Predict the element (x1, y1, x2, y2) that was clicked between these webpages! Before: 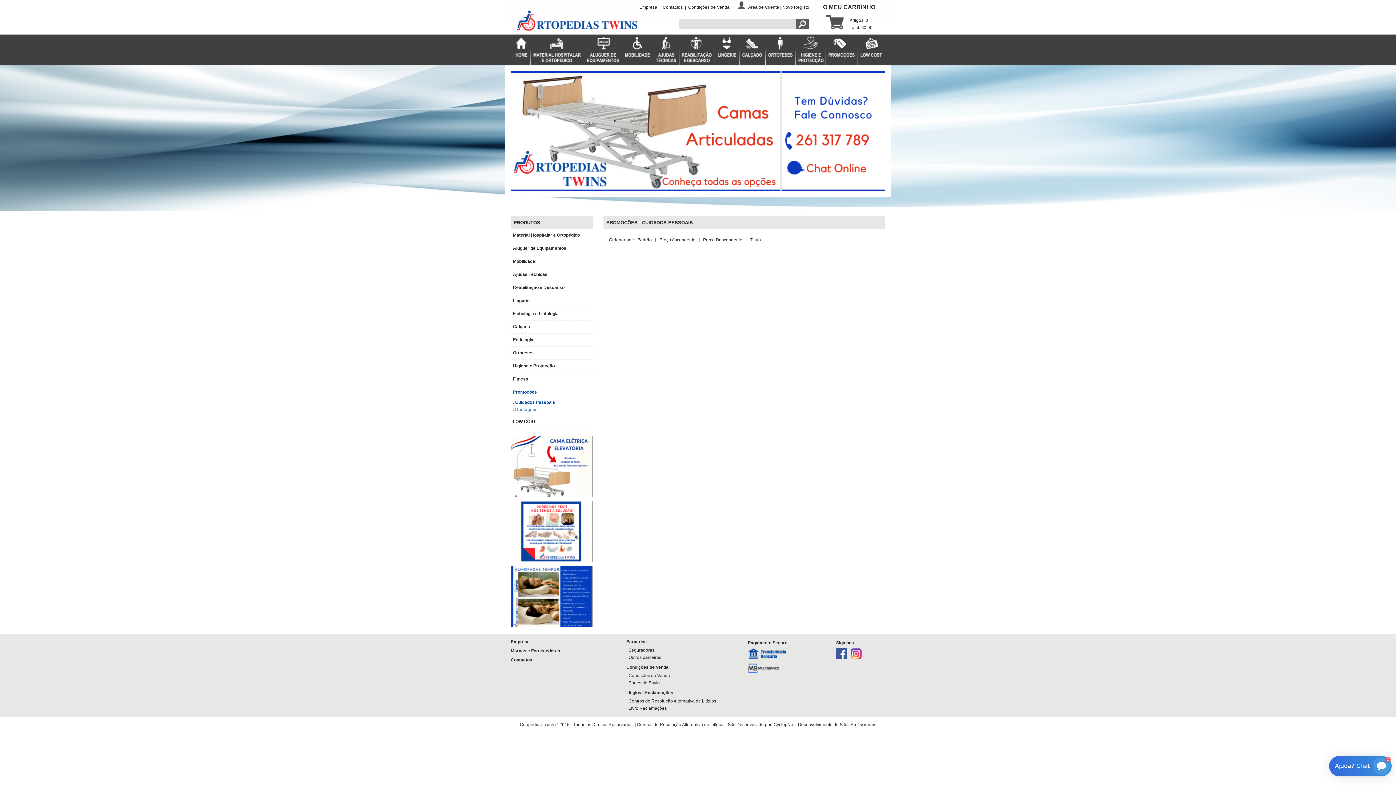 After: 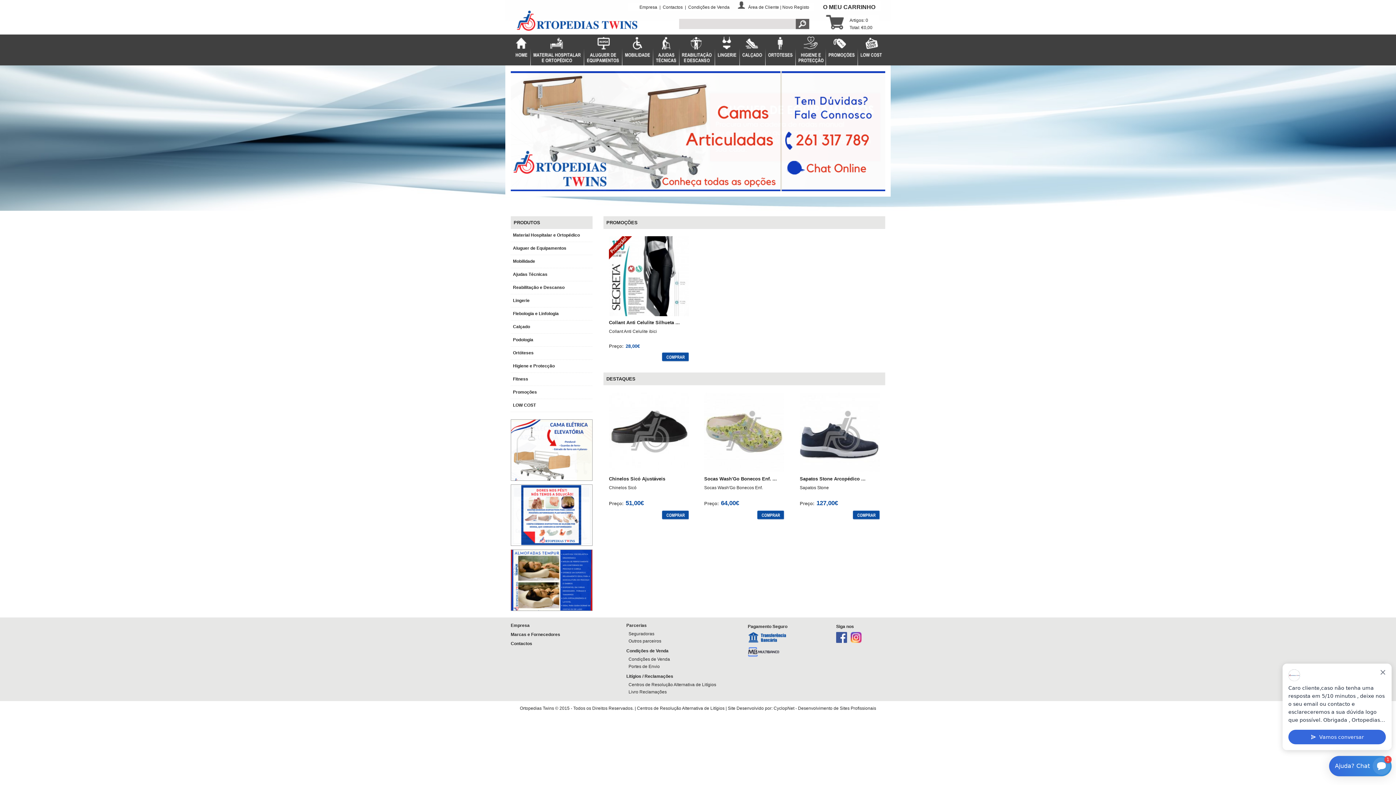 Action: bbox: (505, 27, 673, 32)